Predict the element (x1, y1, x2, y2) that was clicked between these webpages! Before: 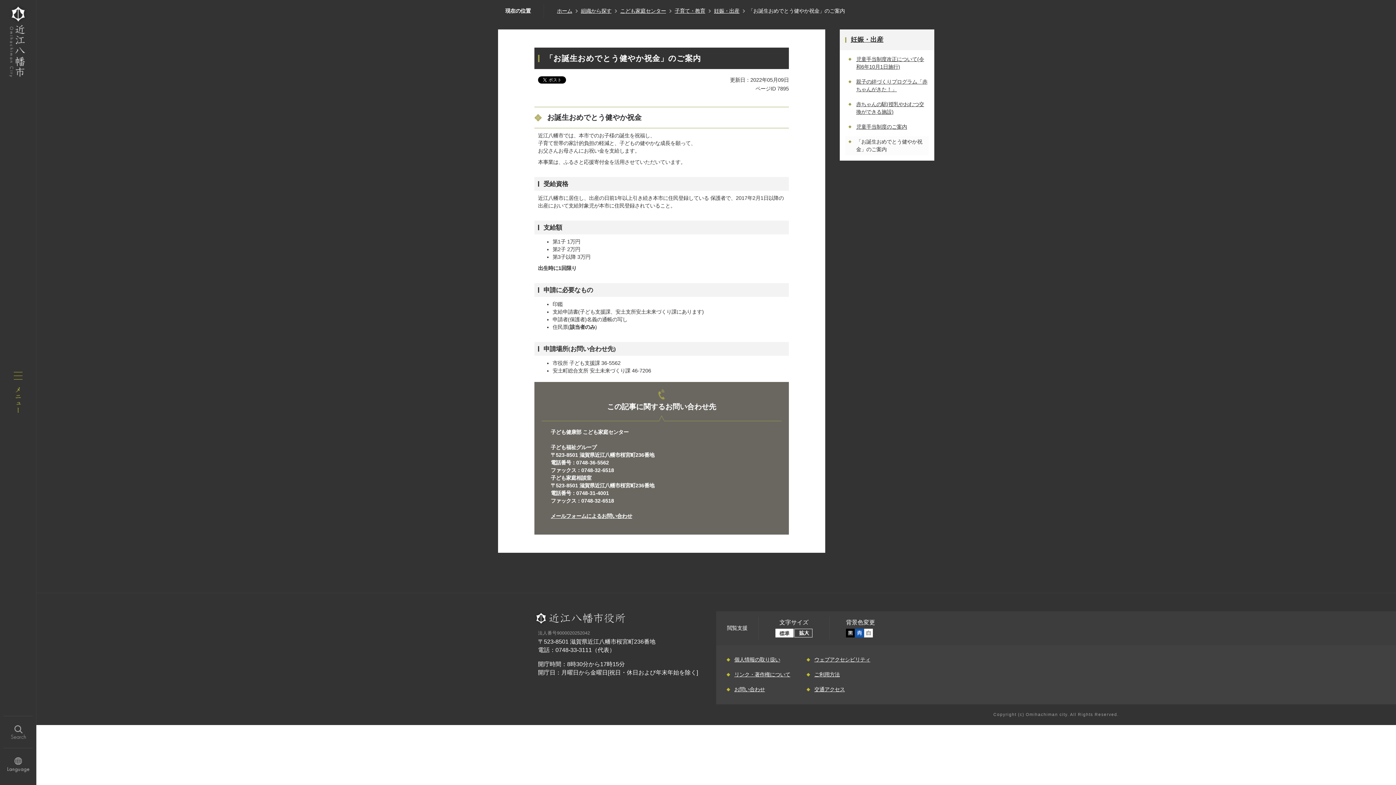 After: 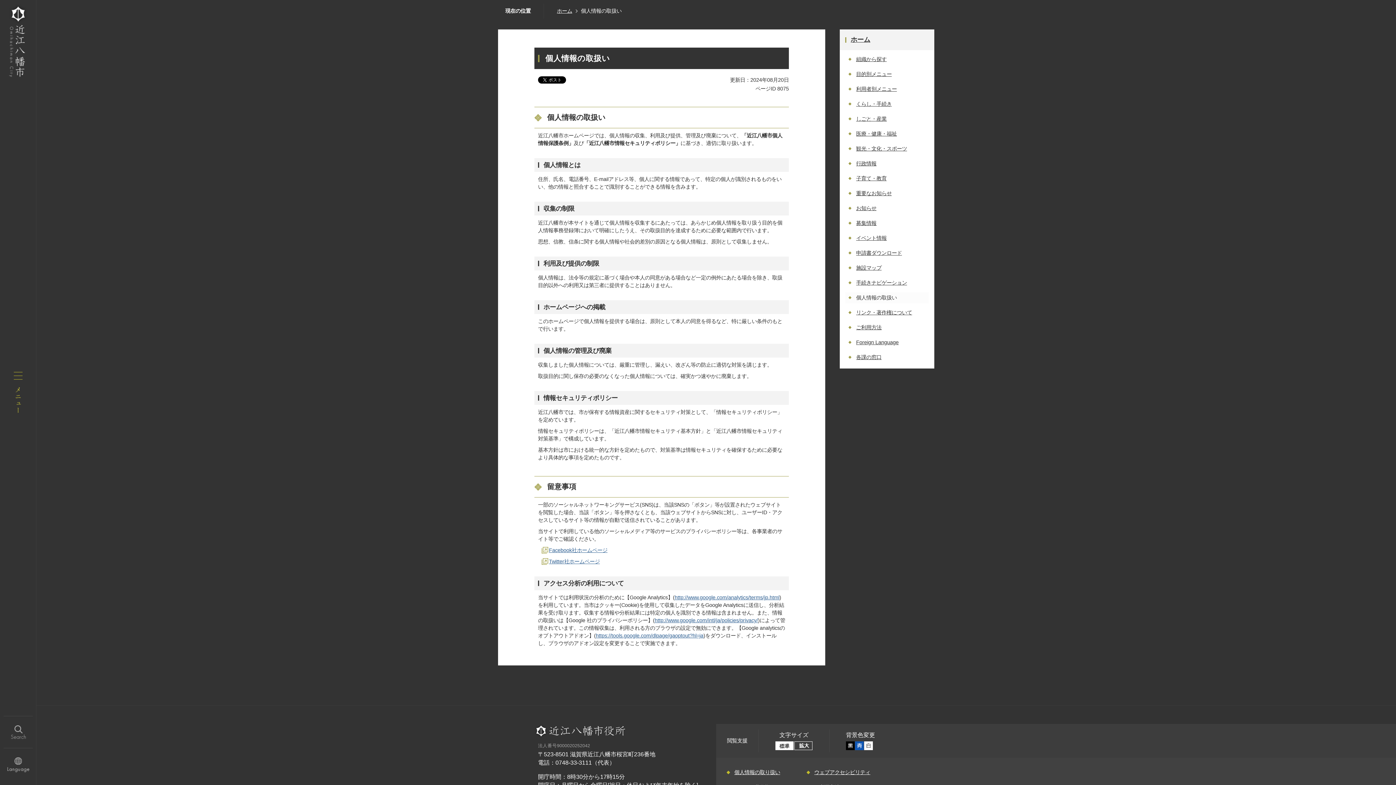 Action: label: 個人情報の取り扱い bbox: (734, 656, 803, 664)